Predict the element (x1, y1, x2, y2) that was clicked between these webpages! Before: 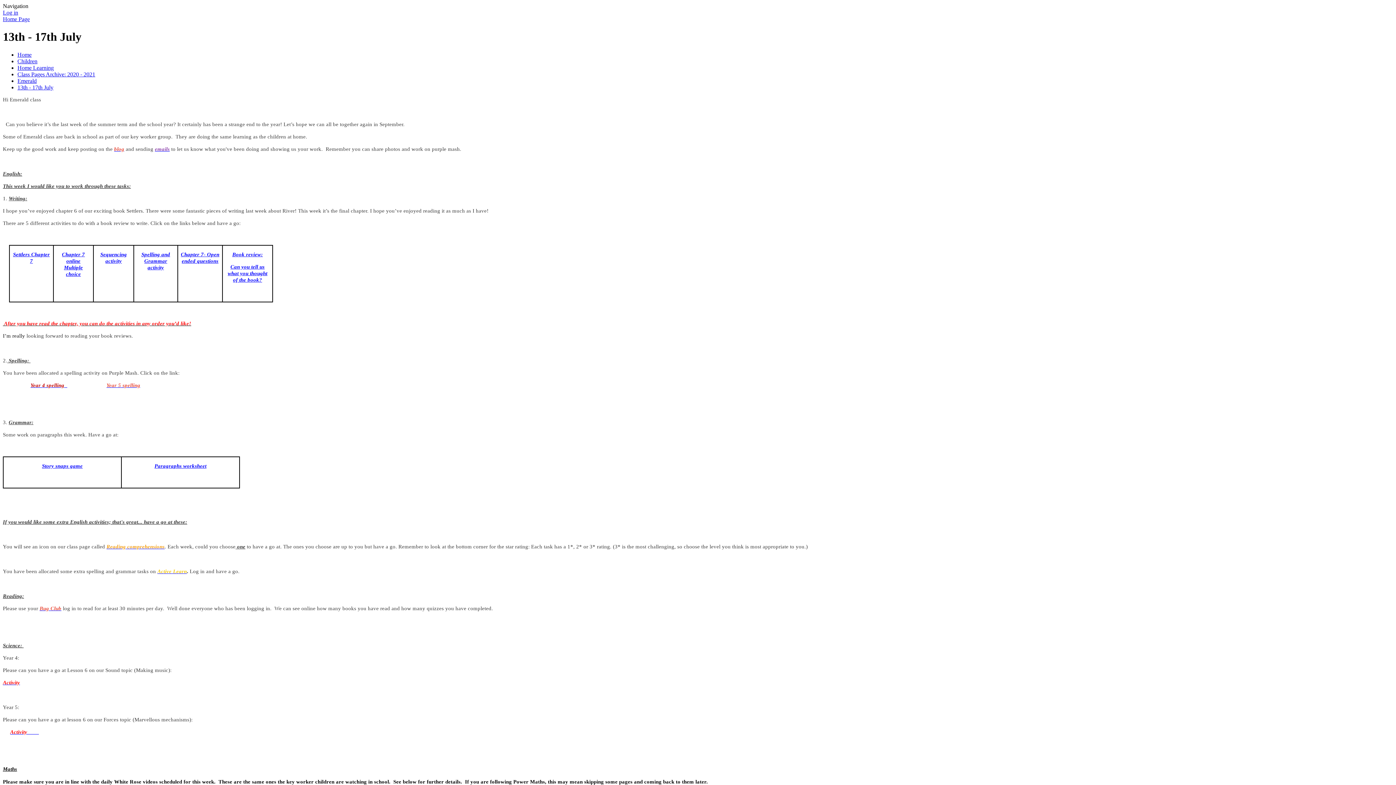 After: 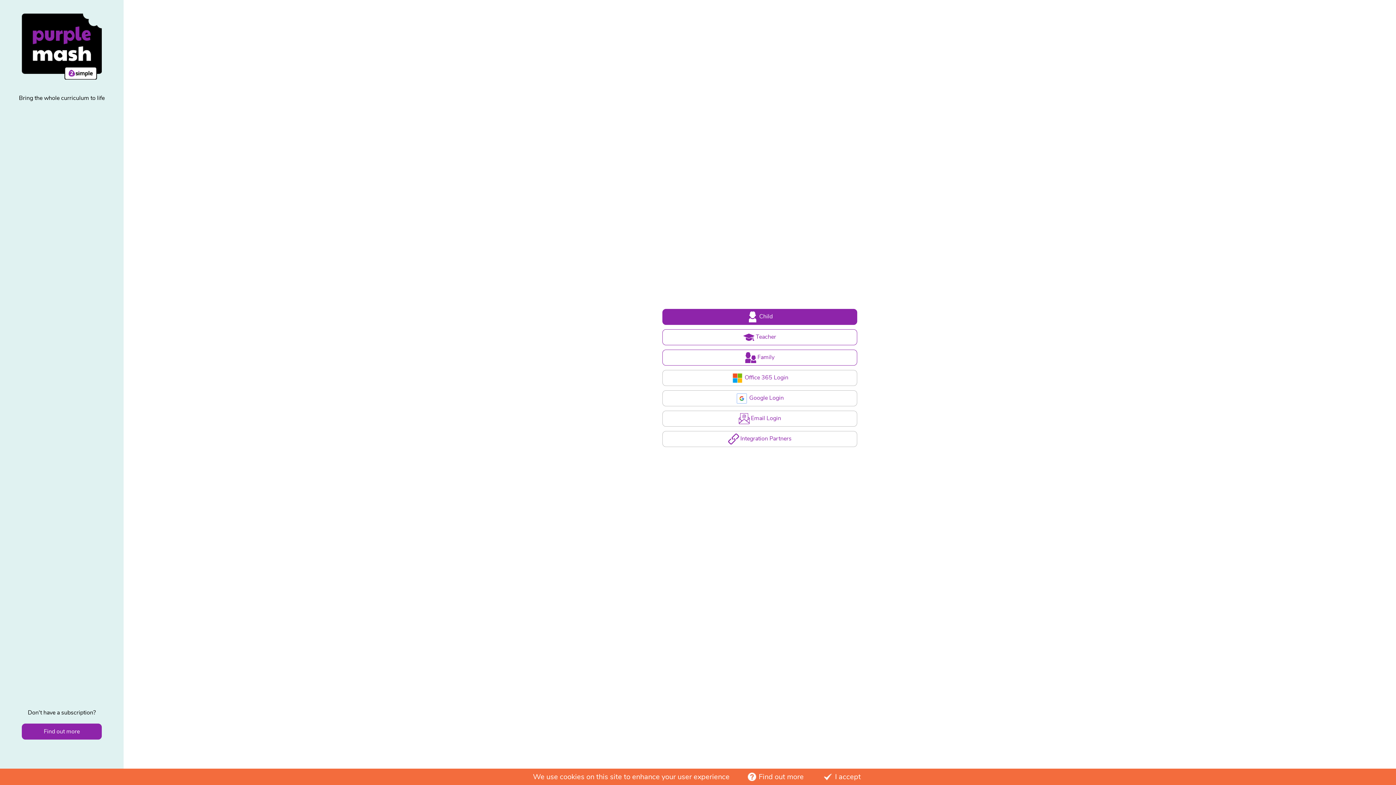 Action: bbox: (42, 463, 82, 469) label: Story snaps game